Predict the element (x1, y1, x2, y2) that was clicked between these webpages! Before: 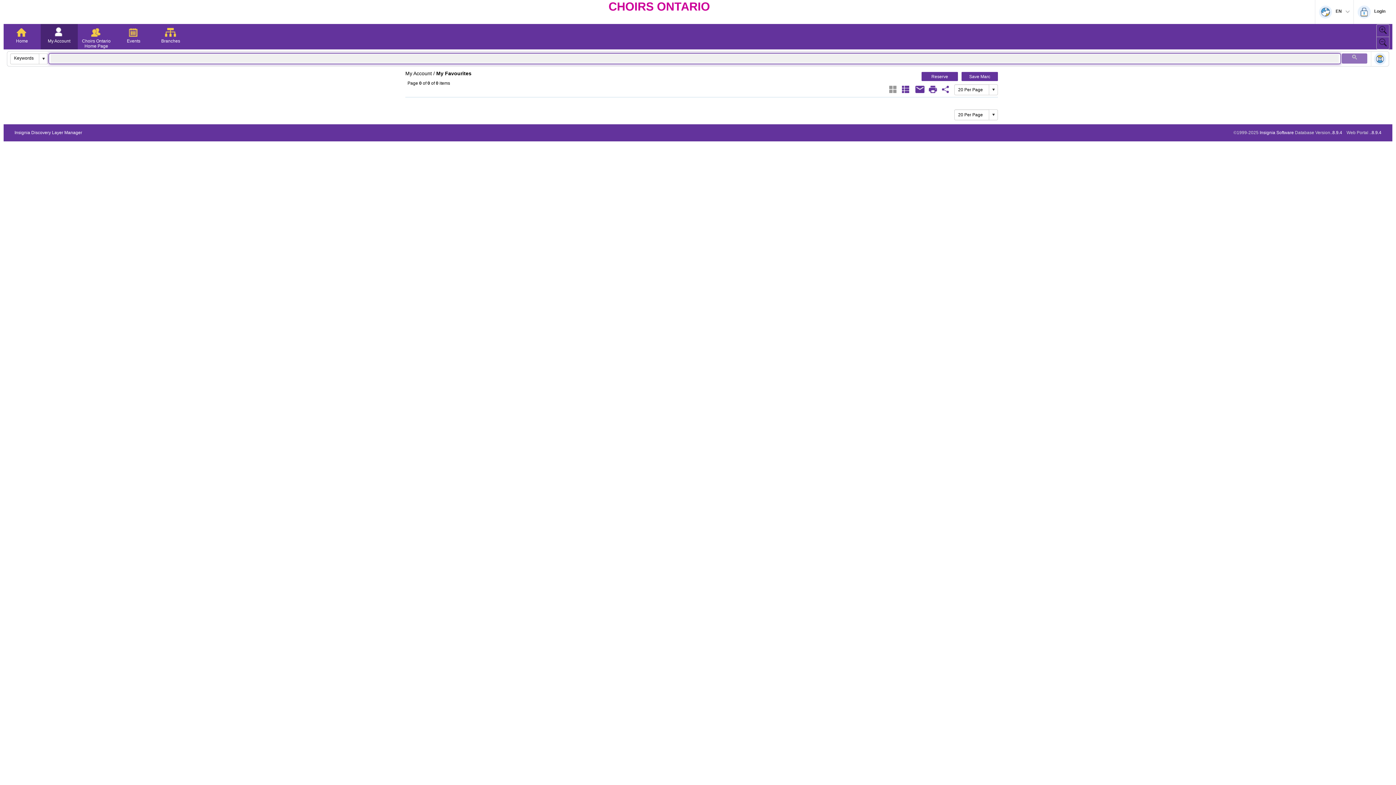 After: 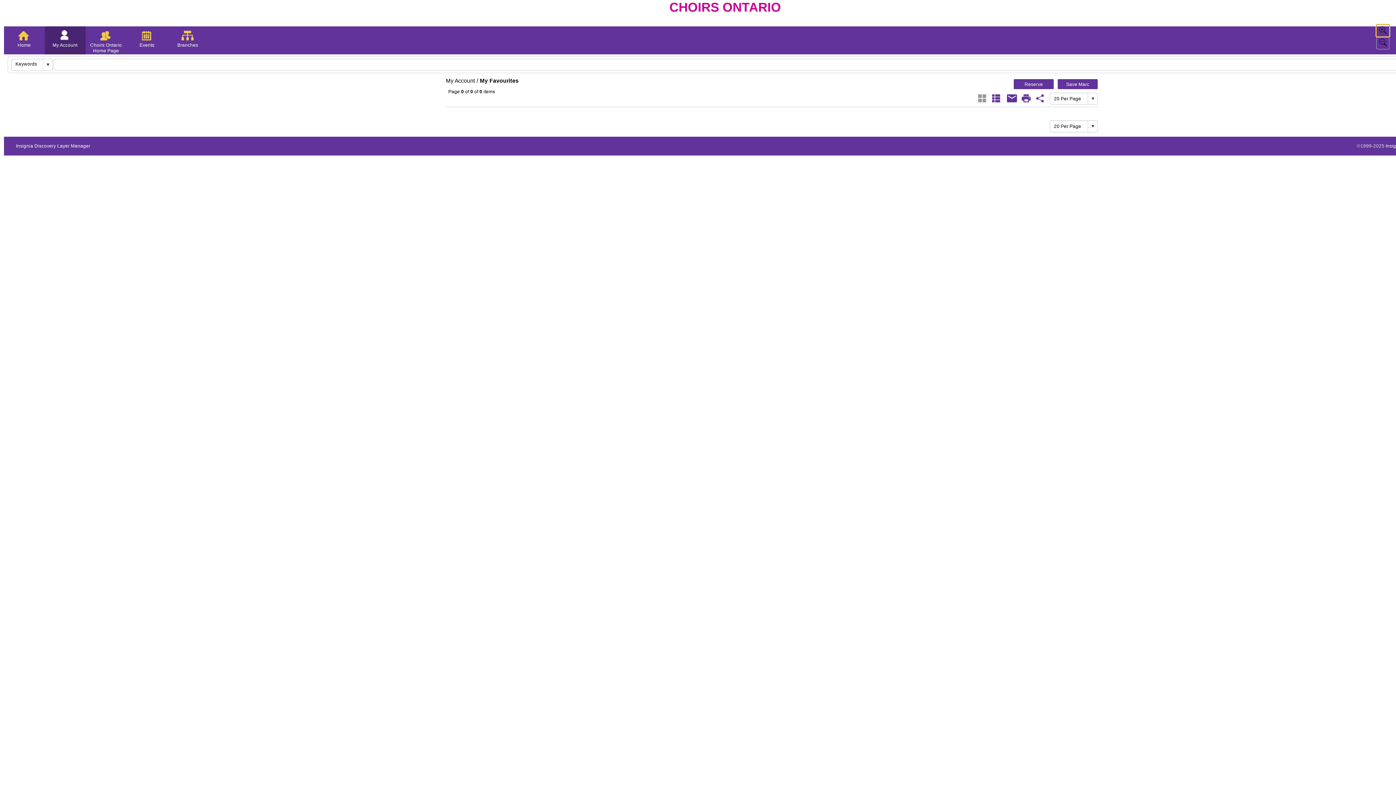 Action: bbox: (1376, 24, 1389, 36)